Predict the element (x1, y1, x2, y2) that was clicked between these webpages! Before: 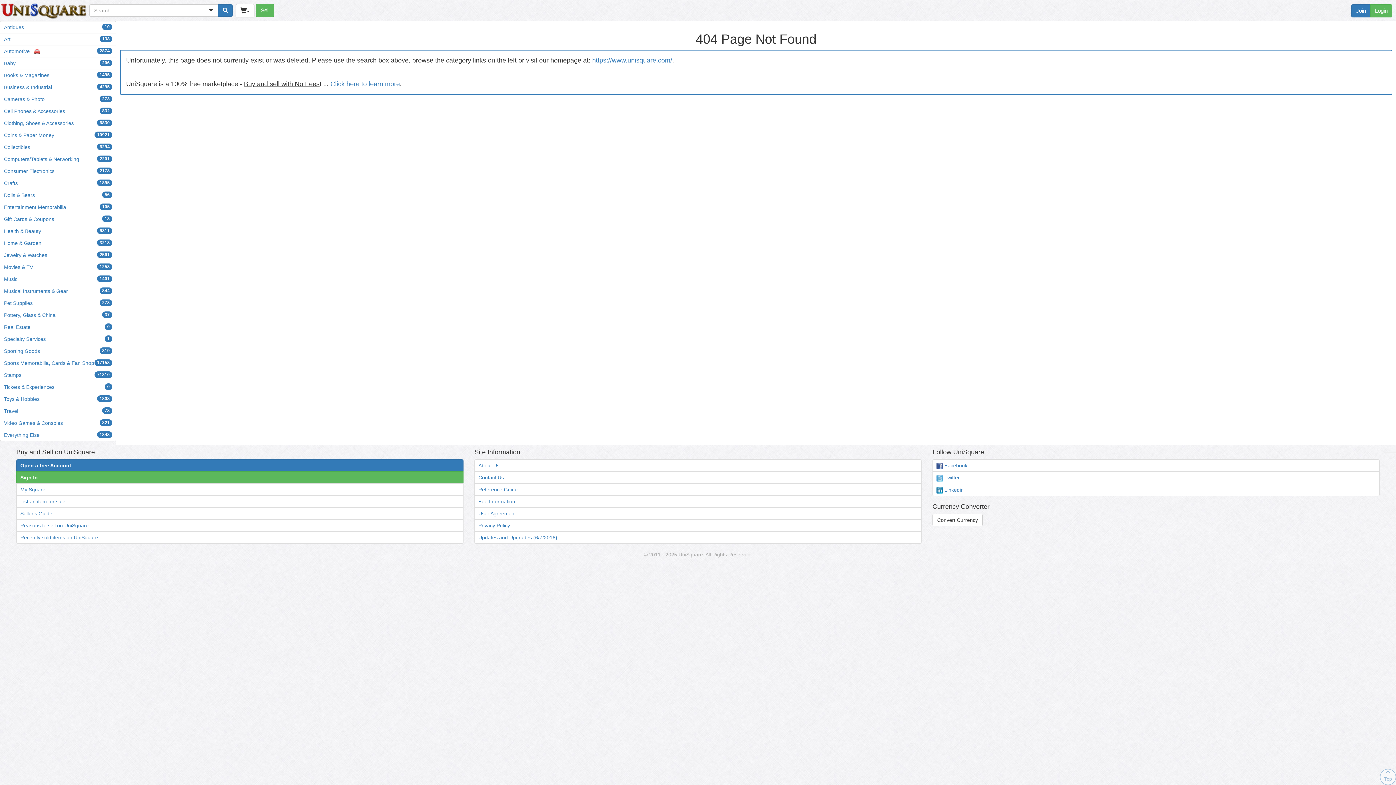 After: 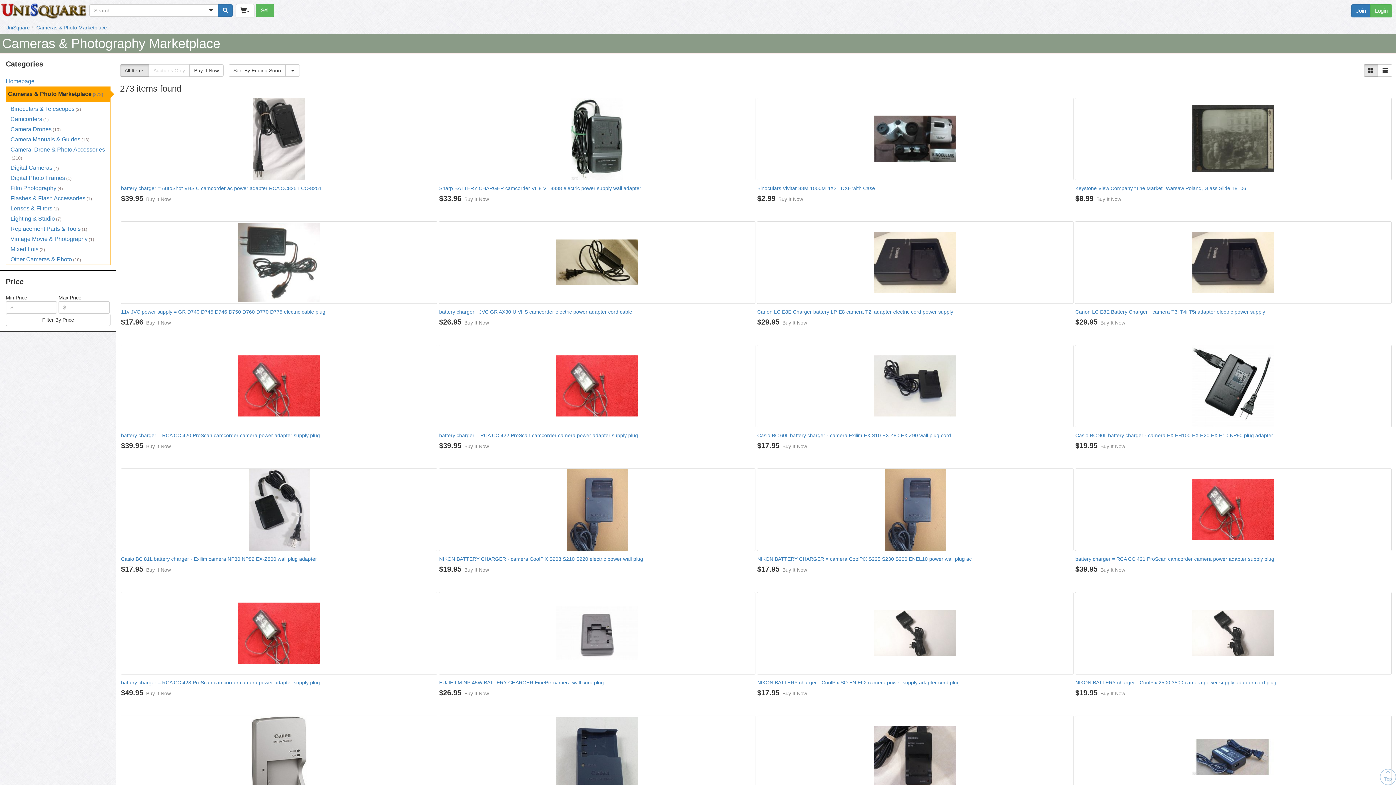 Action: bbox: (0, 93, 116, 105) label: Cameras & Photo
273